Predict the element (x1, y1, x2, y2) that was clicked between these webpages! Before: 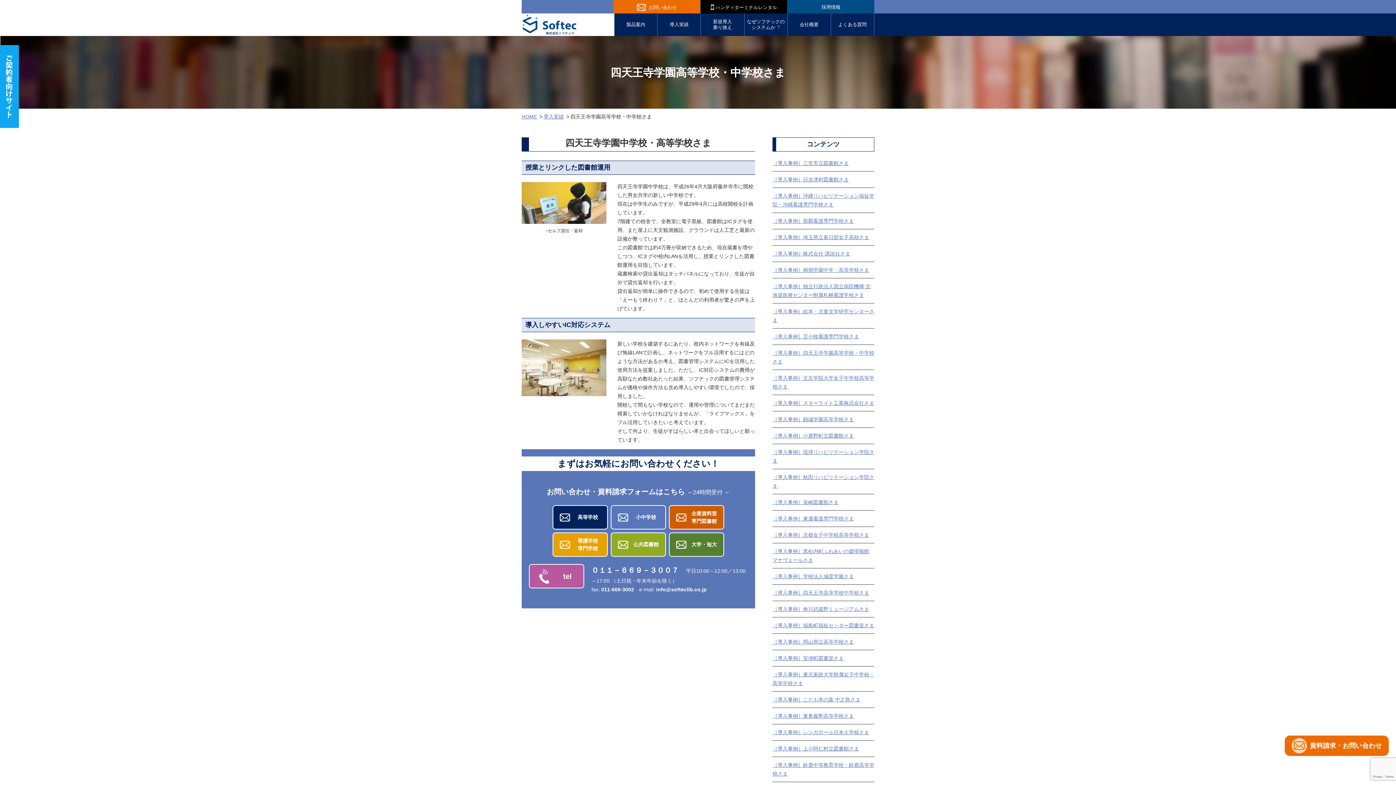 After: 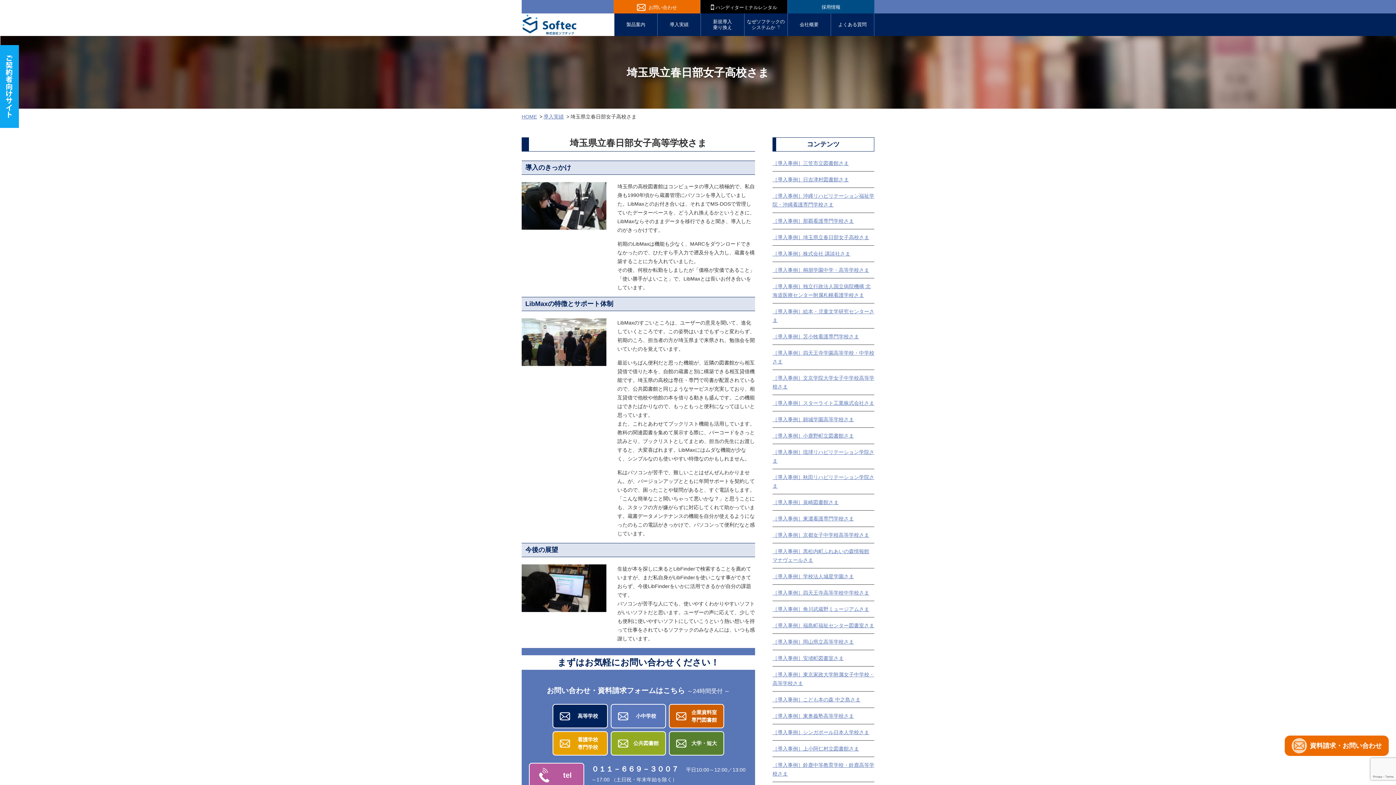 Action: label: ［導入事例］埼玉県立春日部女子高校さま bbox: (772, 234, 869, 240)